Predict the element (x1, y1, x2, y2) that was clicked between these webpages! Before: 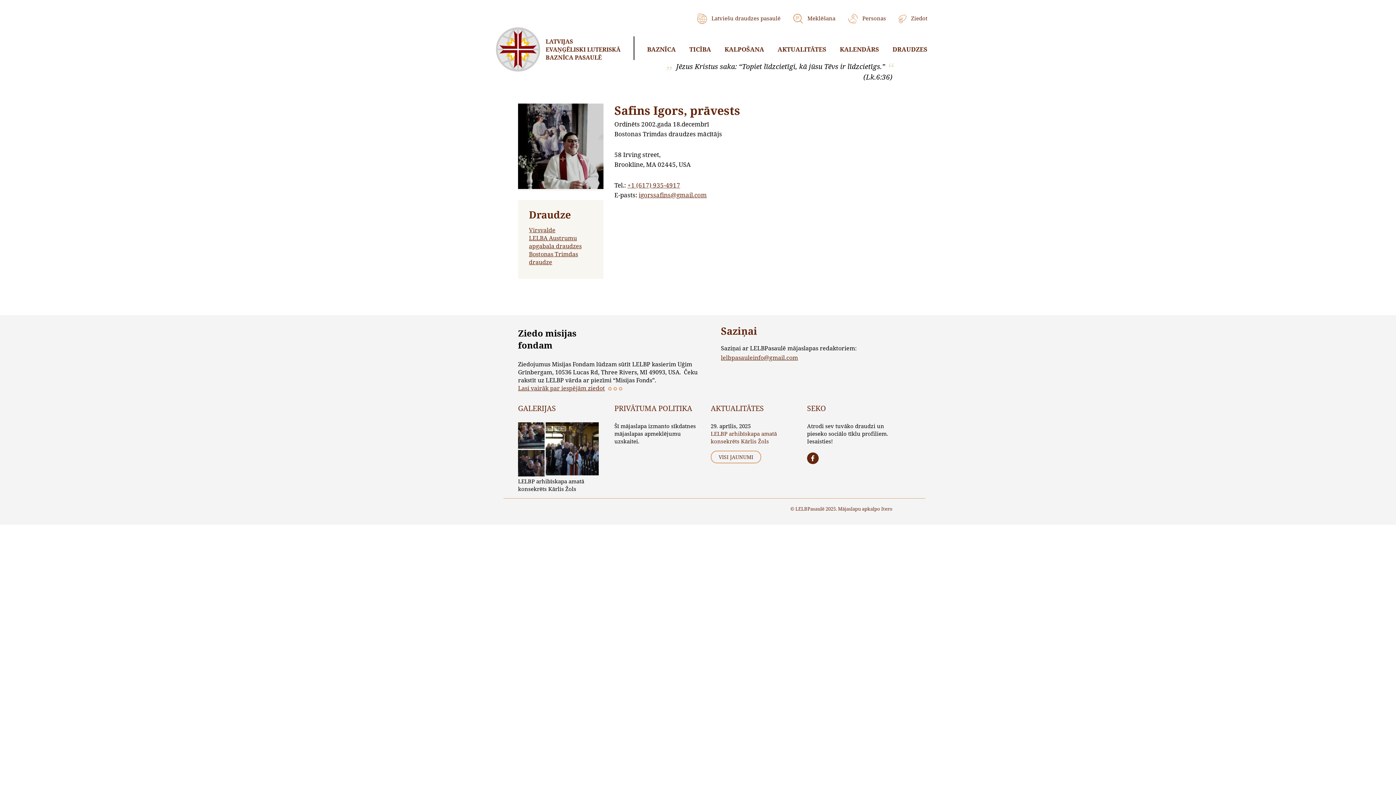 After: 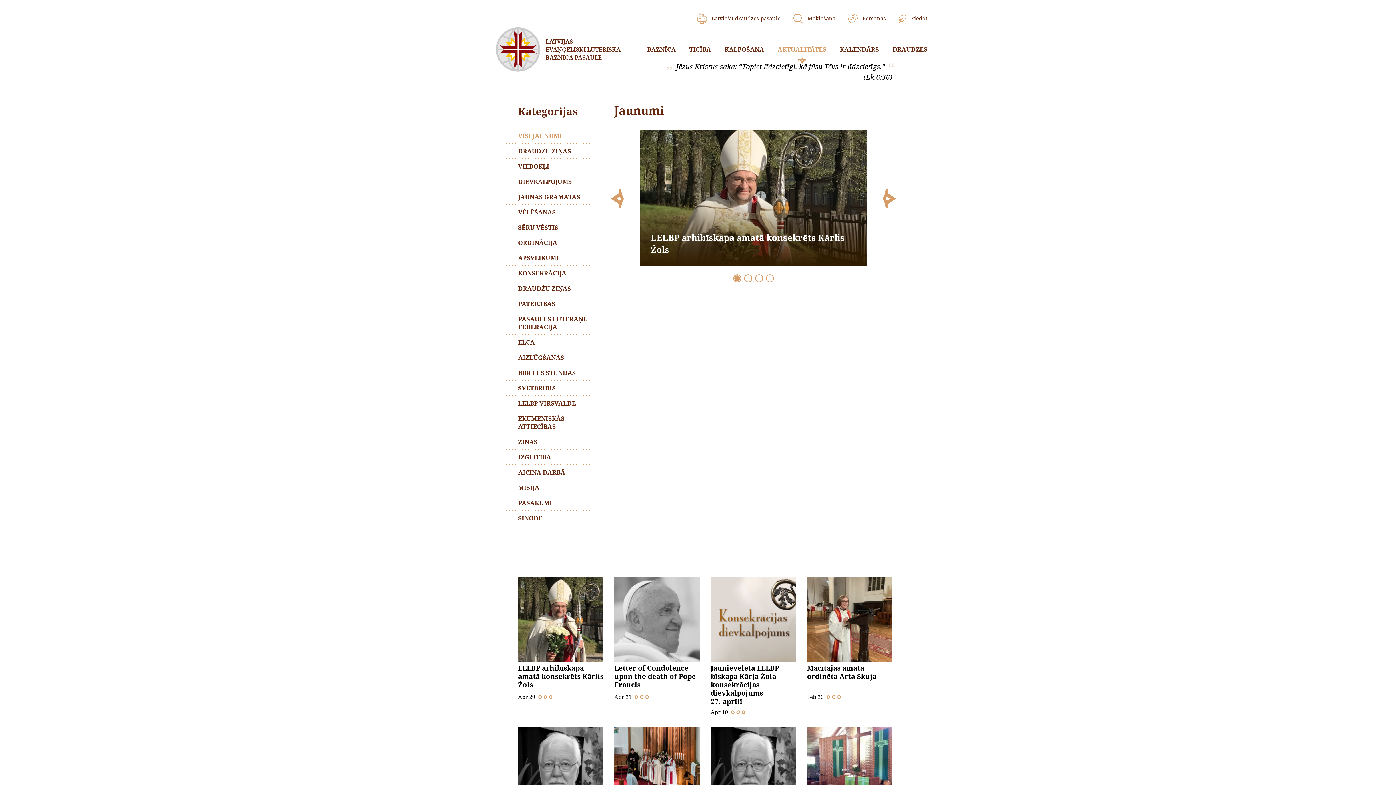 Action: label: AKTUALITĀTES bbox: (772, 37, 832, 61)